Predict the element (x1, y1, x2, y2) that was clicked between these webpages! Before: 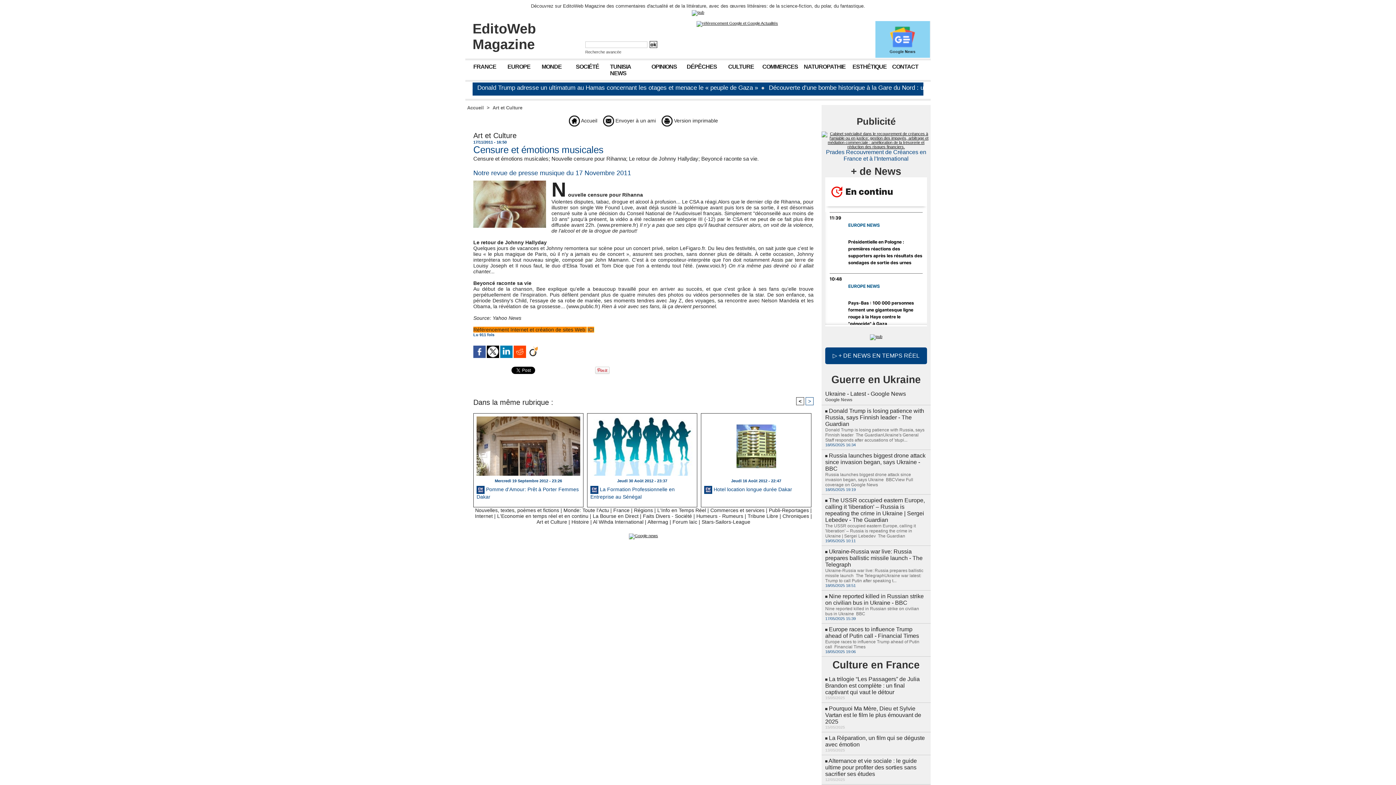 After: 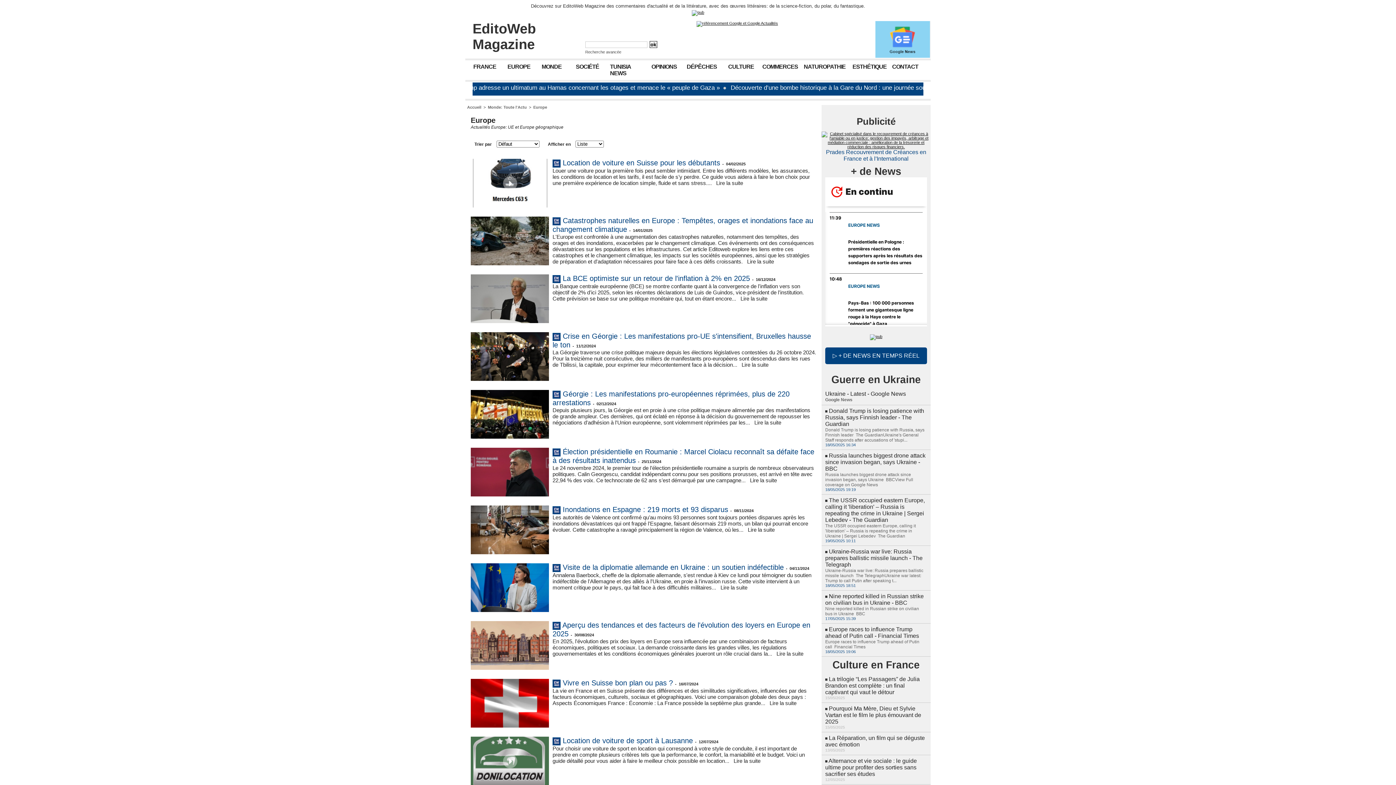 Action: bbox: (505, 61, 539, 72) label: EUROPE